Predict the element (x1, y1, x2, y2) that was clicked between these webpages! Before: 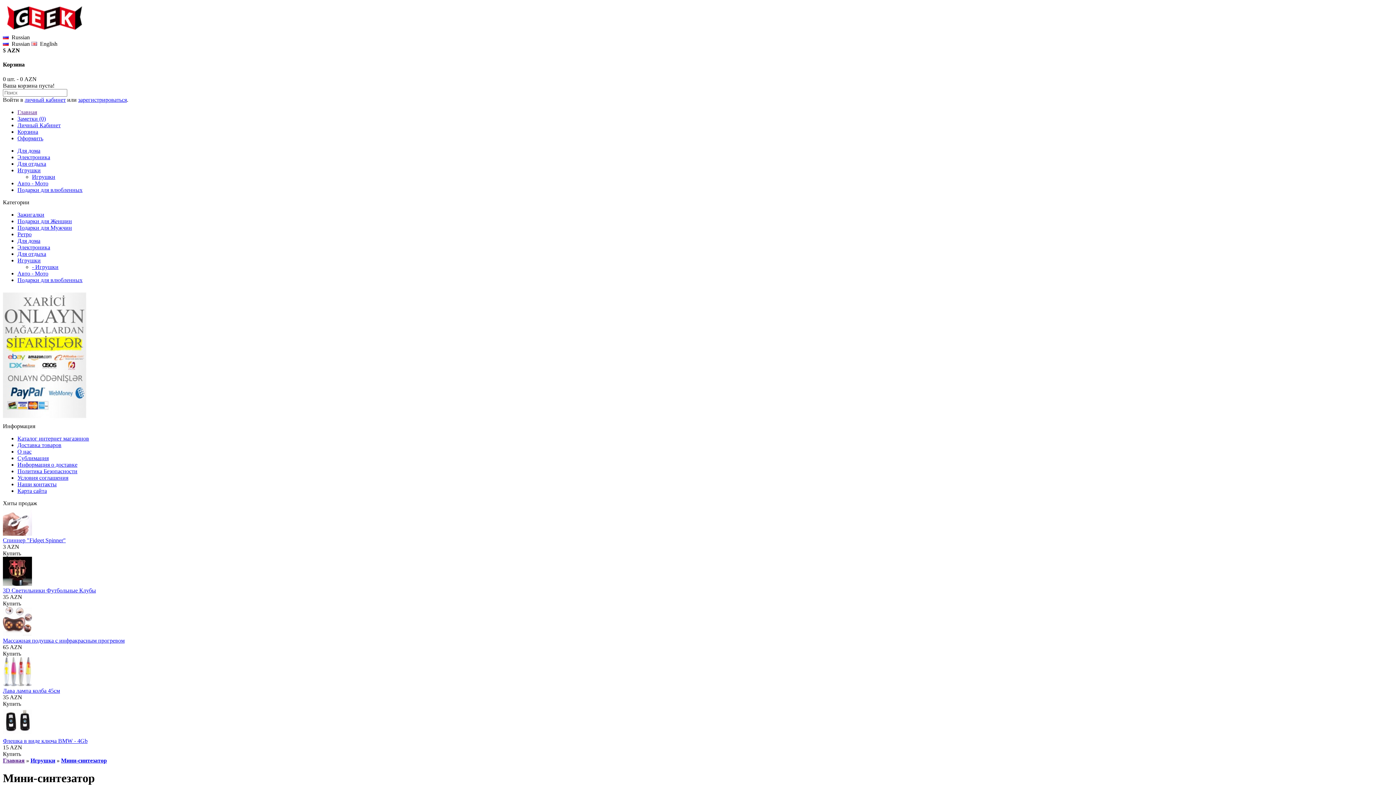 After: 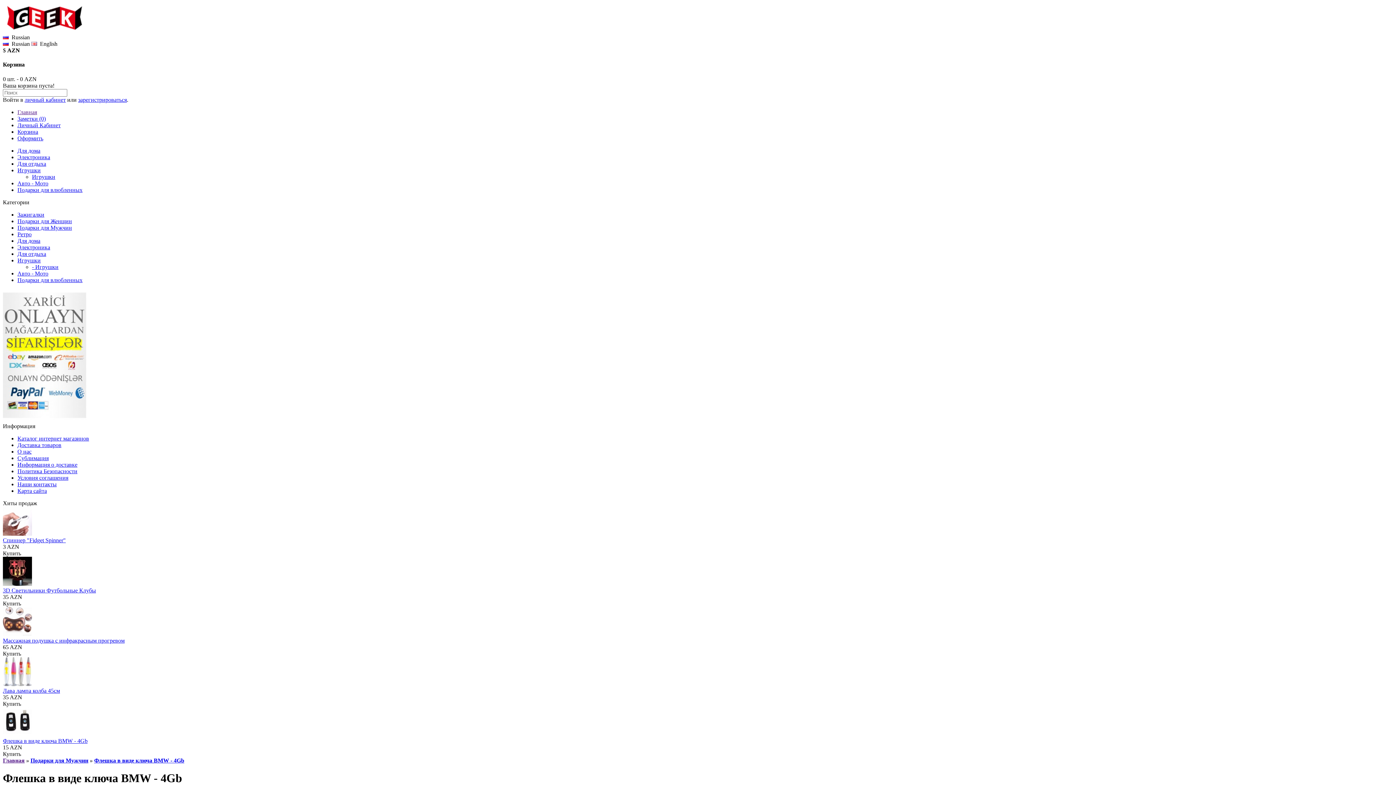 Action: label: Флешка в виде ключа BMW - 4Gb bbox: (2, 738, 87, 744)